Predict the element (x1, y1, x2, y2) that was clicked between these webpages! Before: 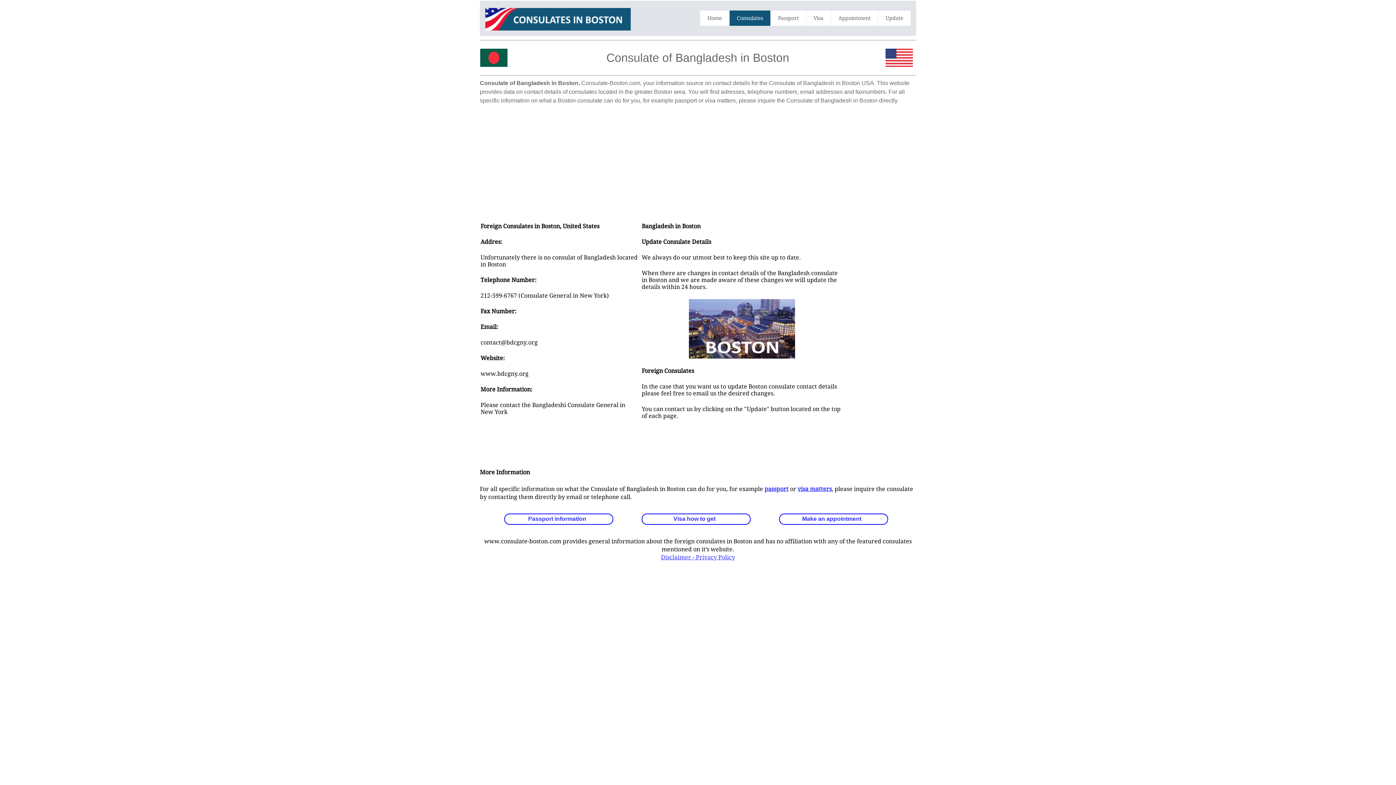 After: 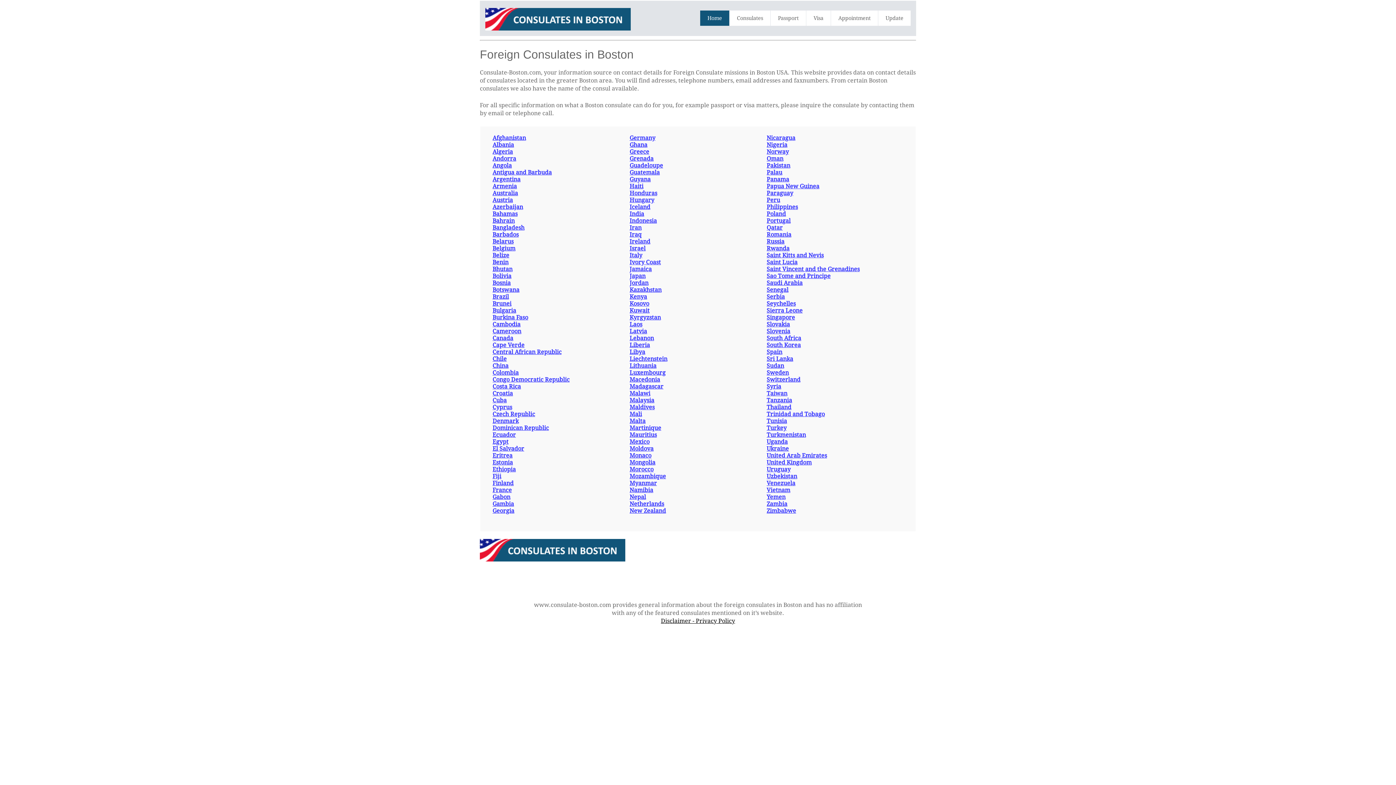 Action: bbox: (485, 25, 630, 32)